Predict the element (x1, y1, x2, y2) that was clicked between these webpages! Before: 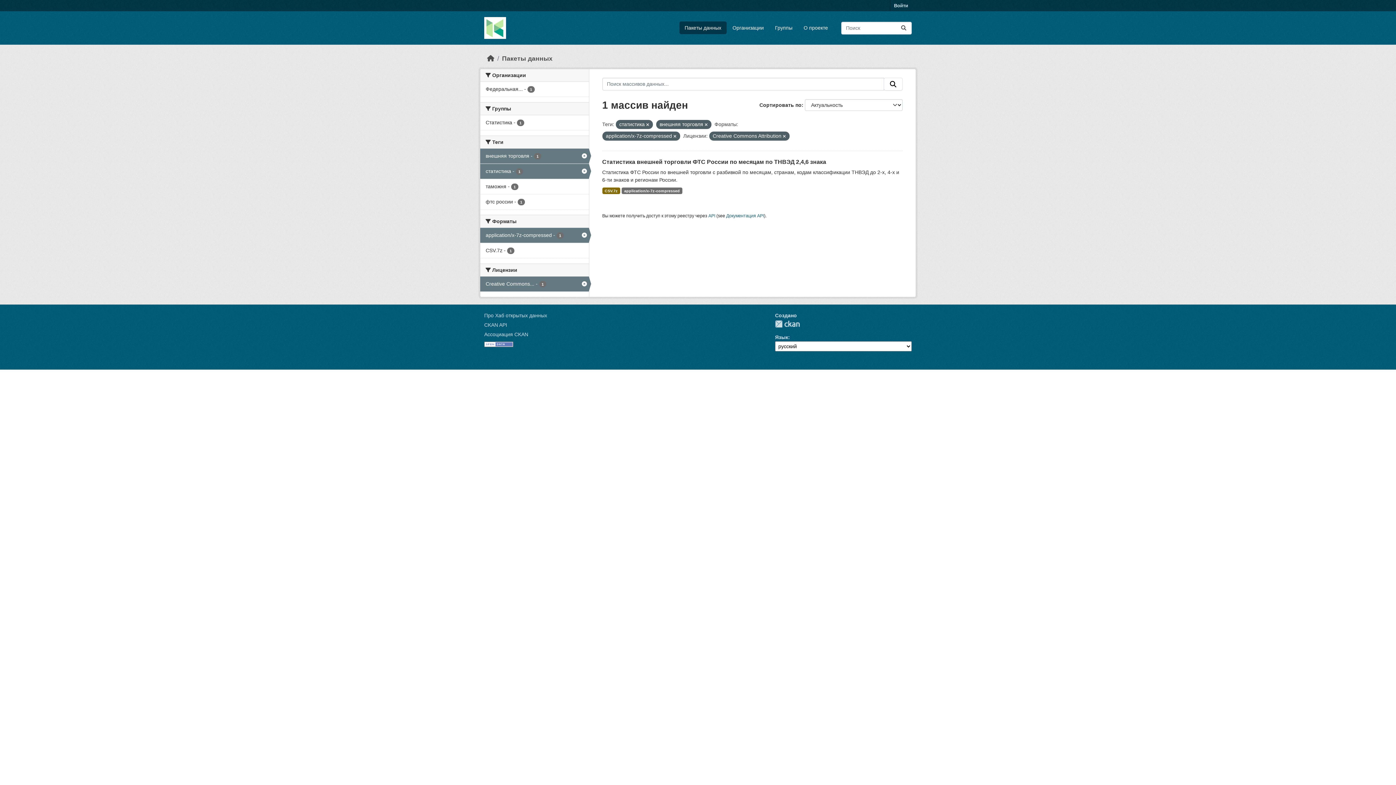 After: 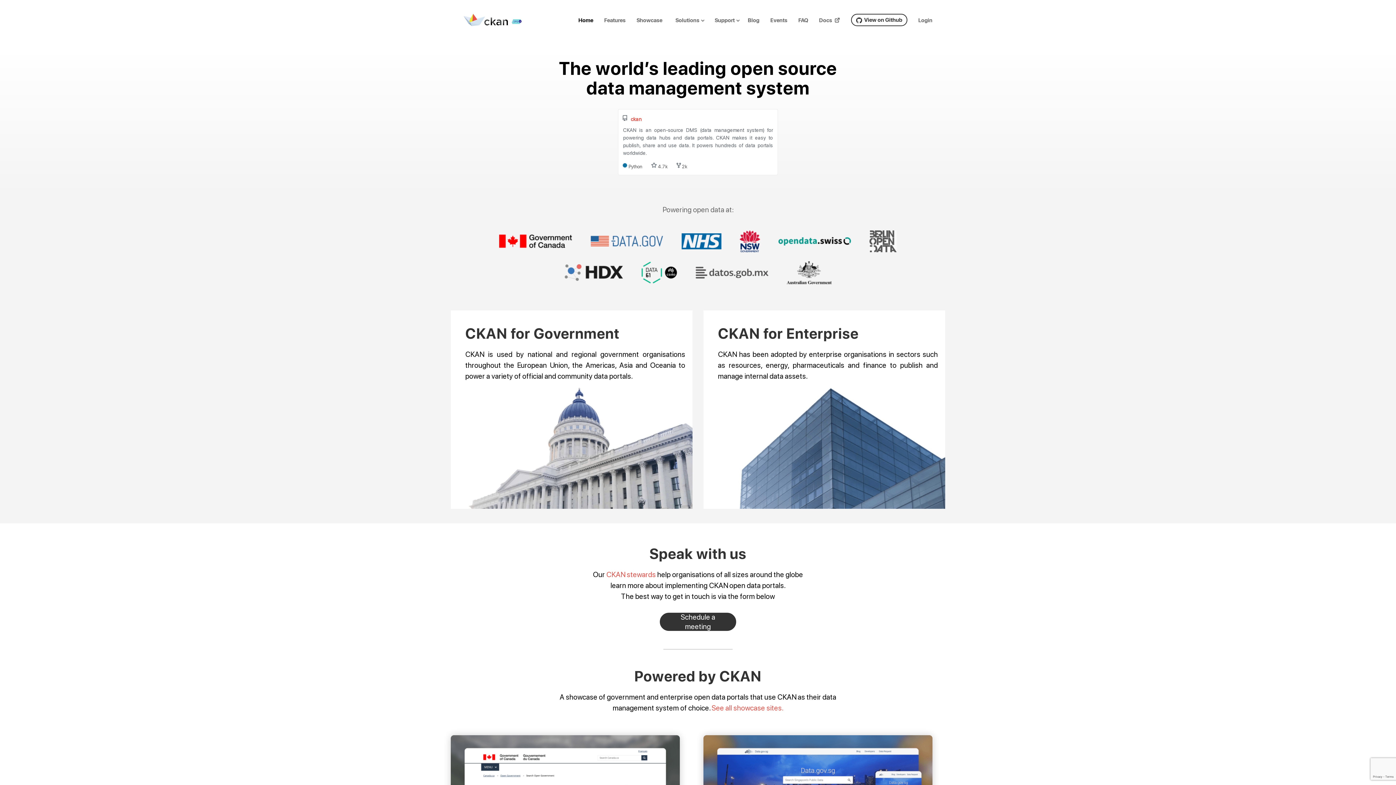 Action: bbox: (775, 320, 800, 328) label: CKAN